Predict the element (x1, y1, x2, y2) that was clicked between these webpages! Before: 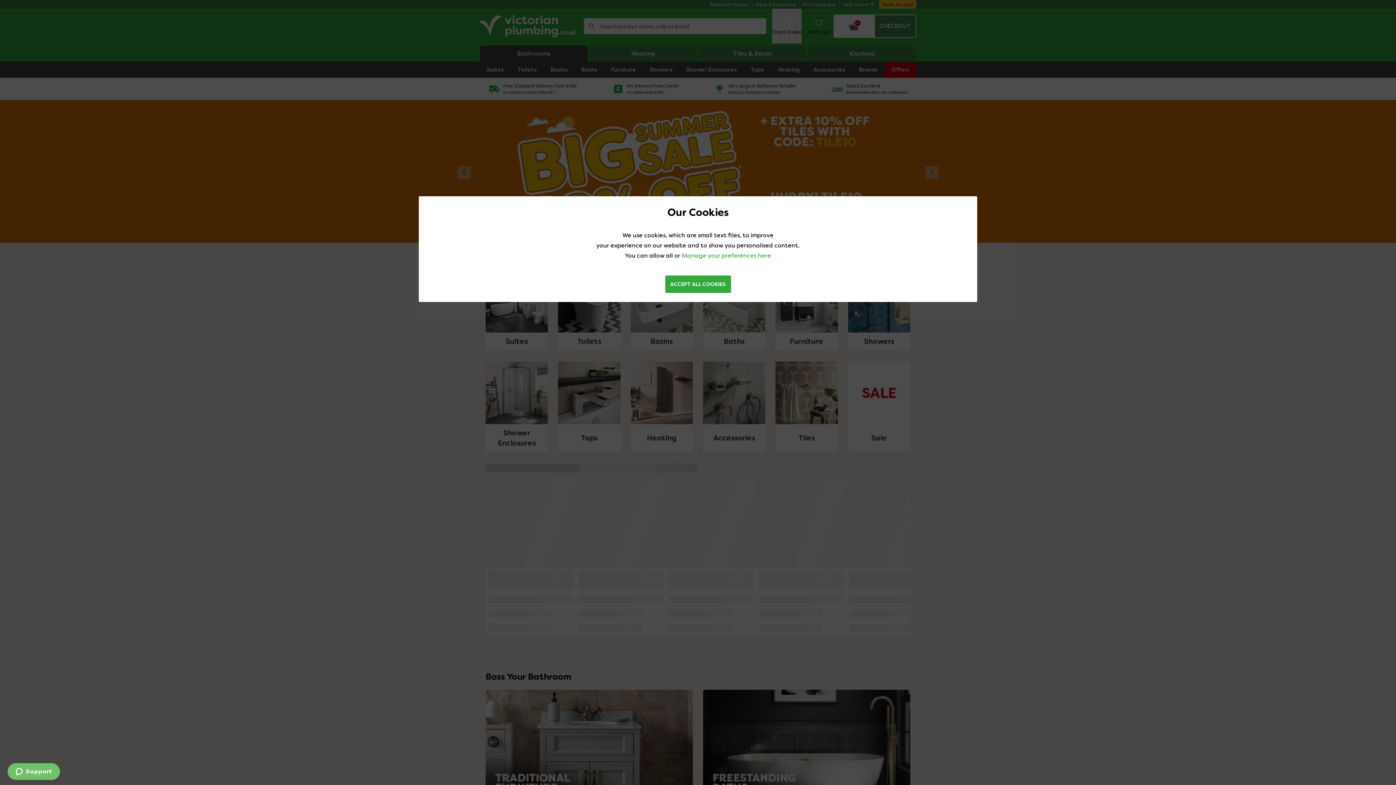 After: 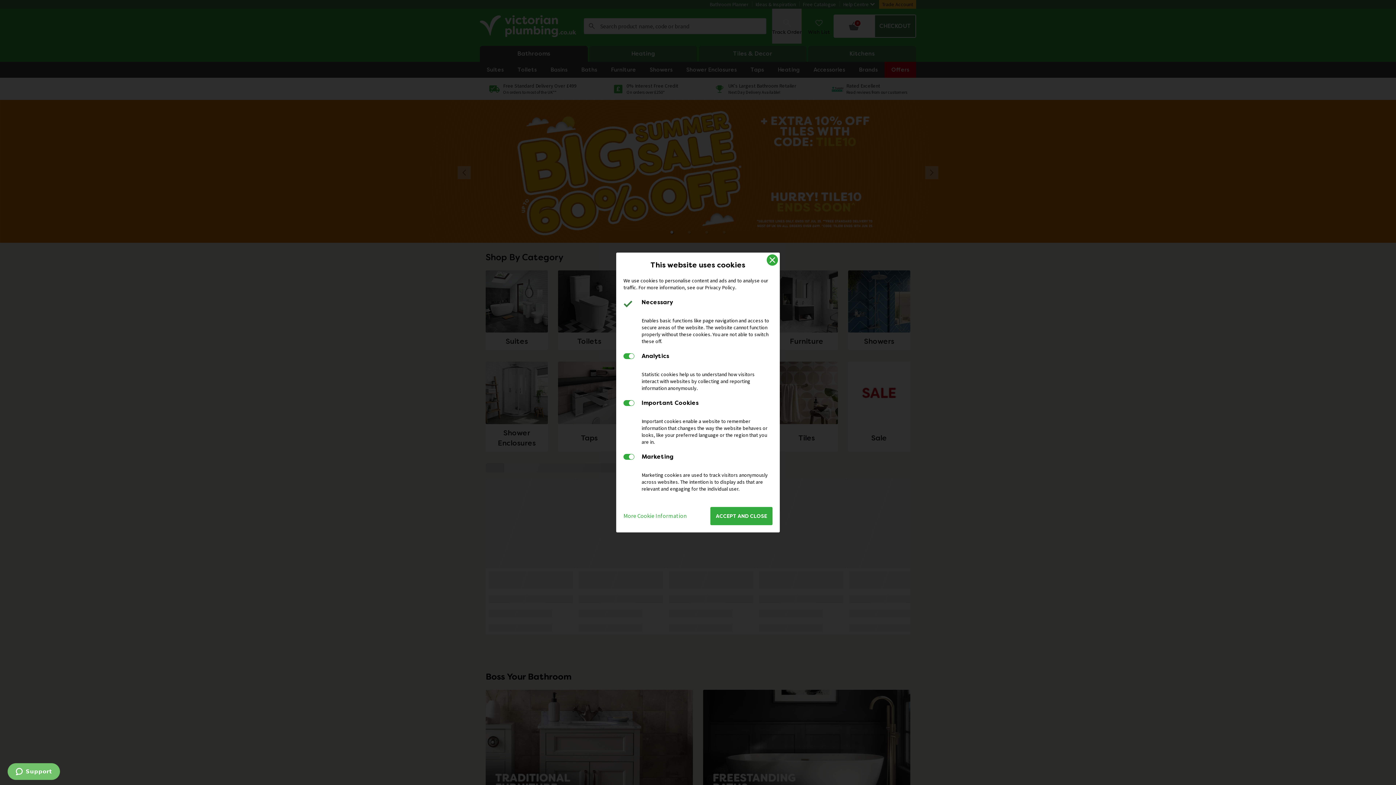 Action: label: Manage your preferences here bbox: (681, 252, 771, 259)